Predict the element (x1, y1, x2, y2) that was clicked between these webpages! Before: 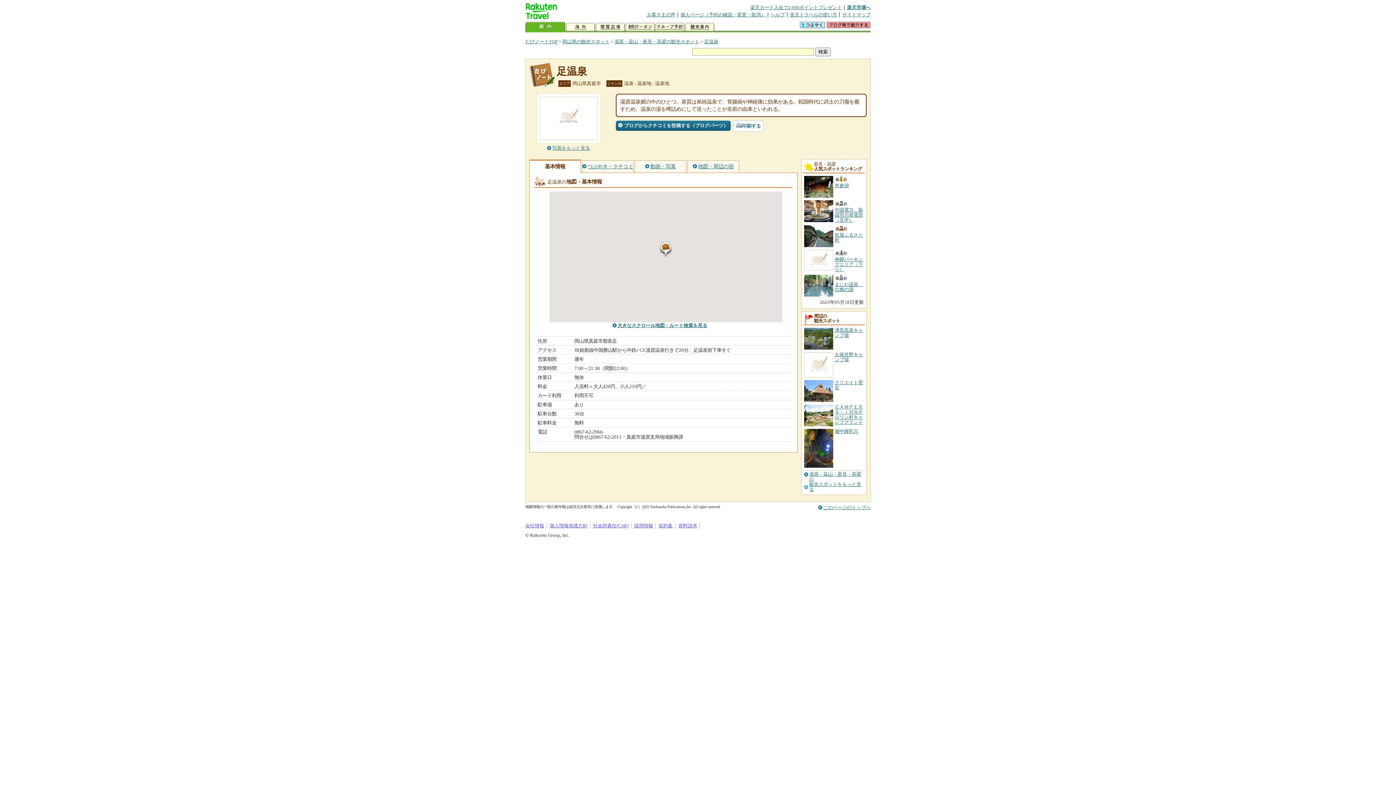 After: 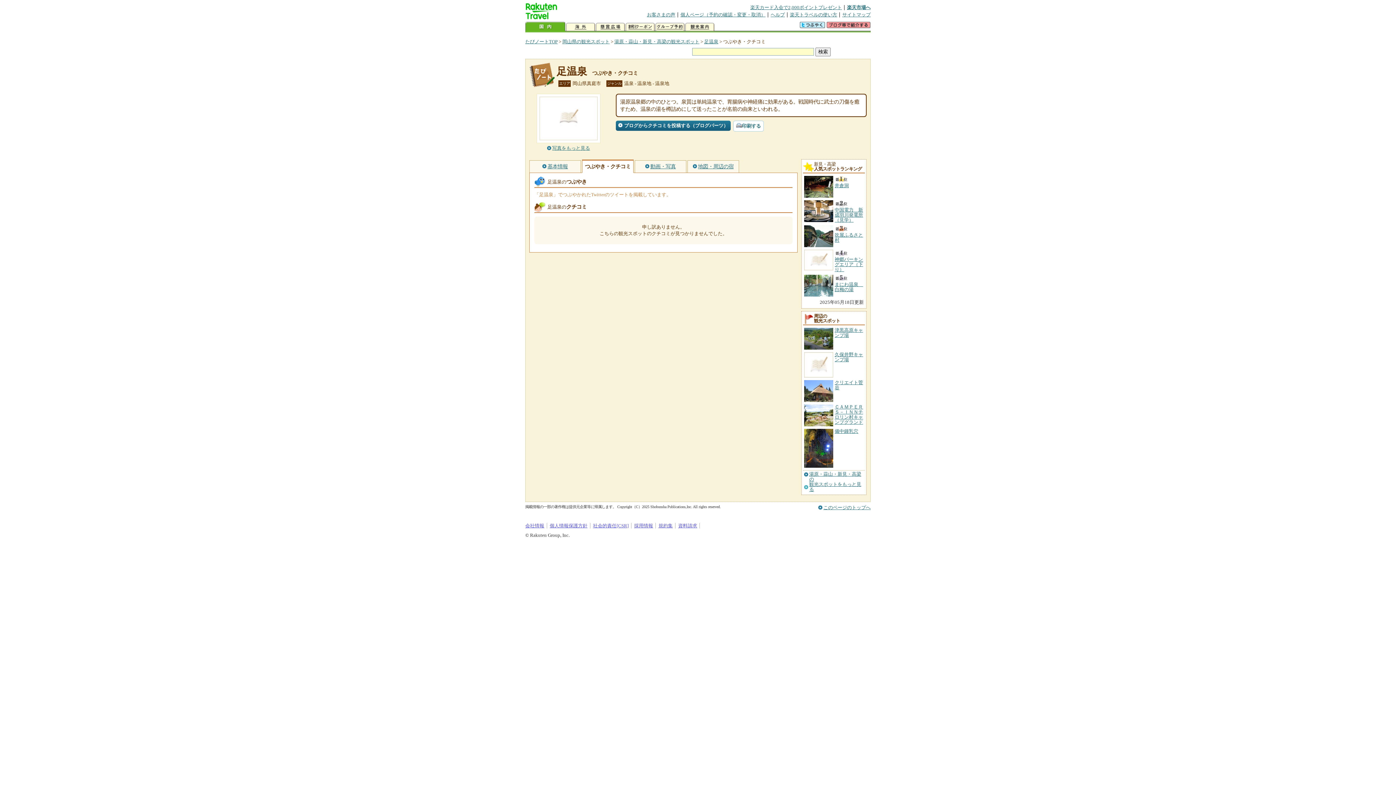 Action: bbox: (582, 160, 633, 172) label: つぶやき・クチコミ